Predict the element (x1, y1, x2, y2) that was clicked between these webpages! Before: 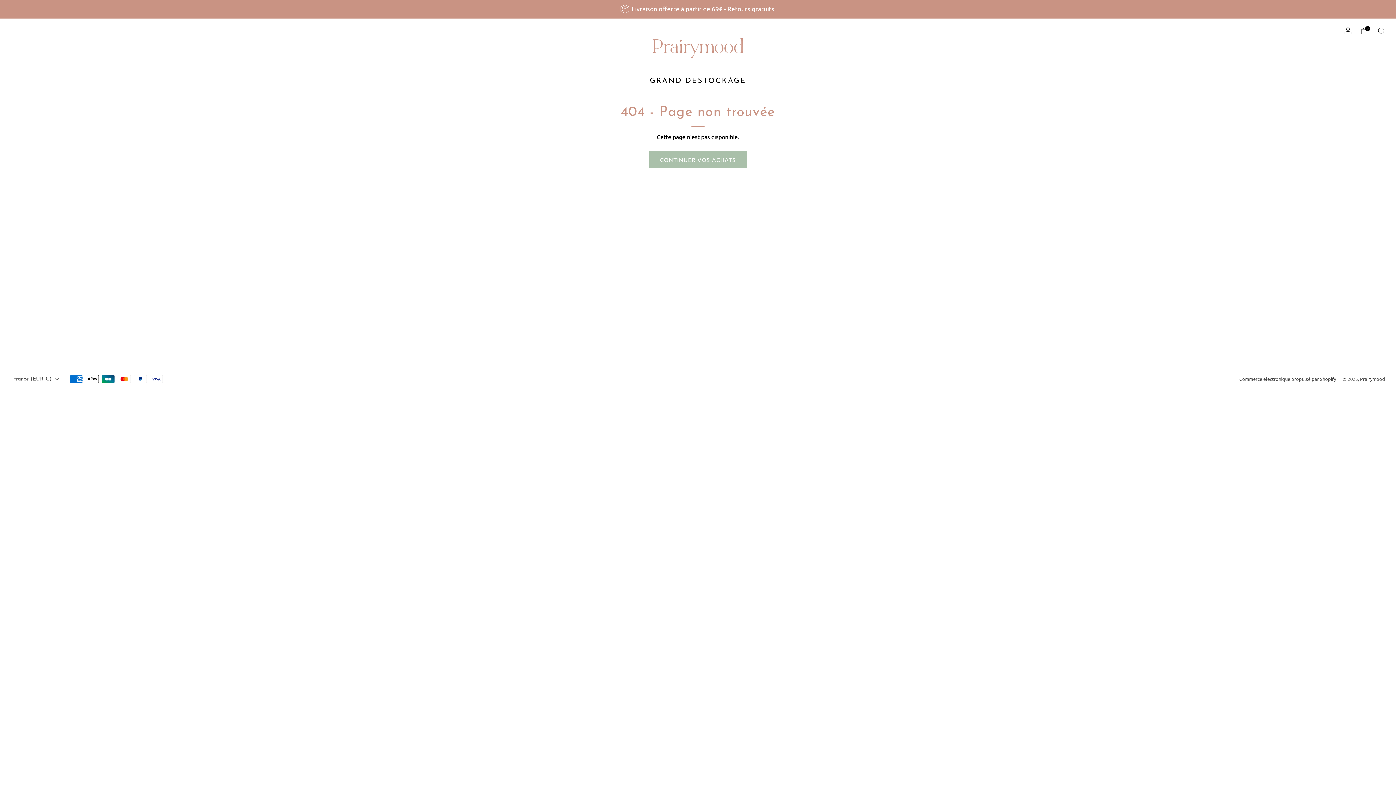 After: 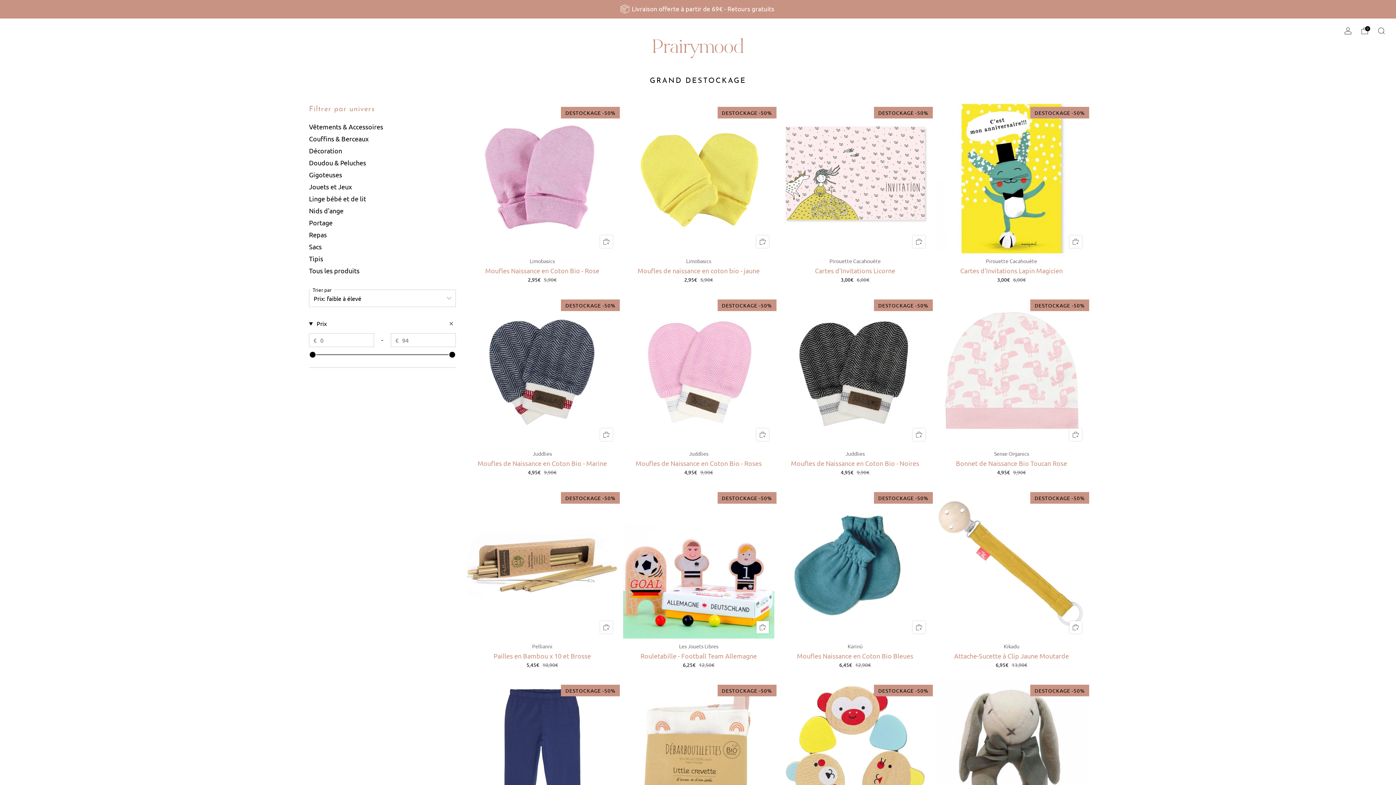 Action: label: GRAND DESTOCKAGE bbox: (650, 75, 746, 86)